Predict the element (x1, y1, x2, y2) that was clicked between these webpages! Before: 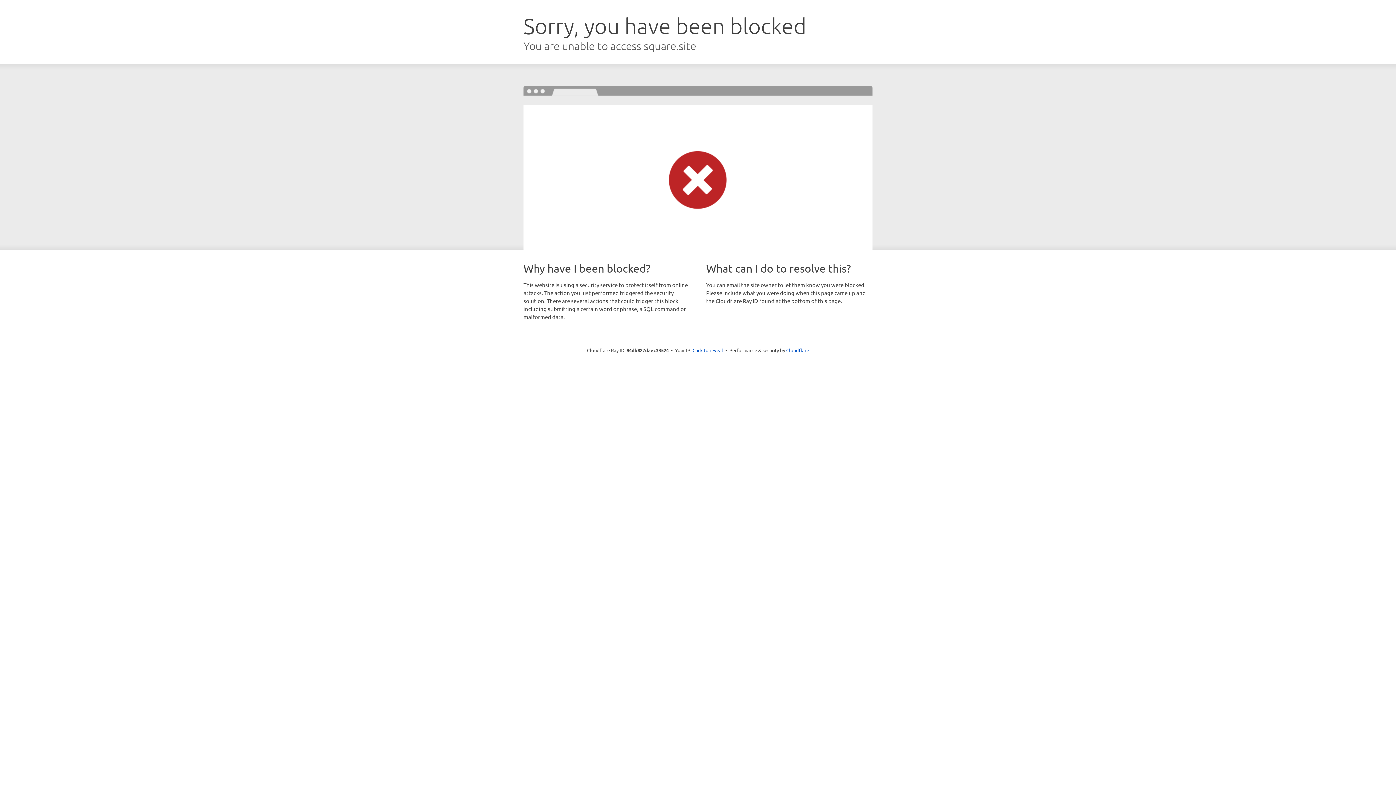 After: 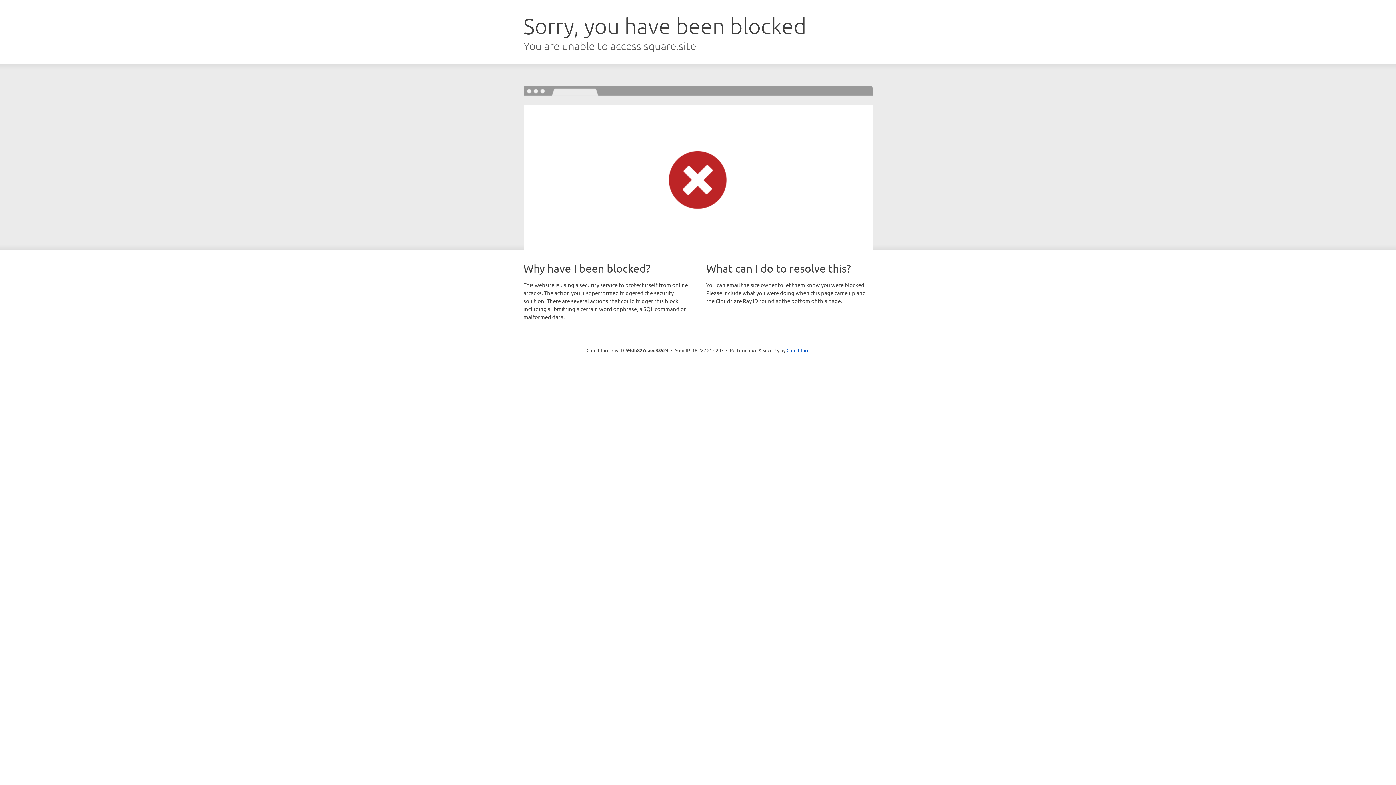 Action: bbox: (692, 346, 723, 353) label: Click to reveal